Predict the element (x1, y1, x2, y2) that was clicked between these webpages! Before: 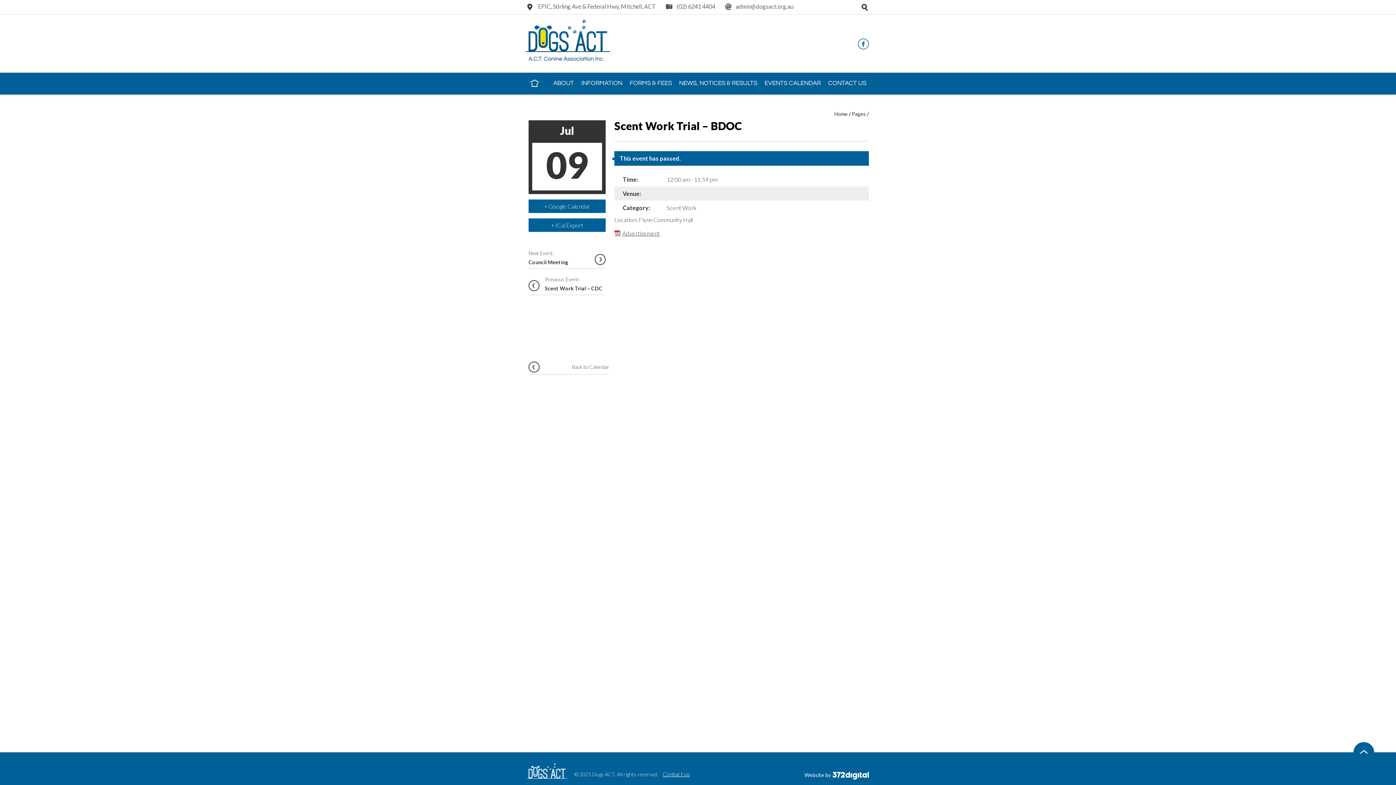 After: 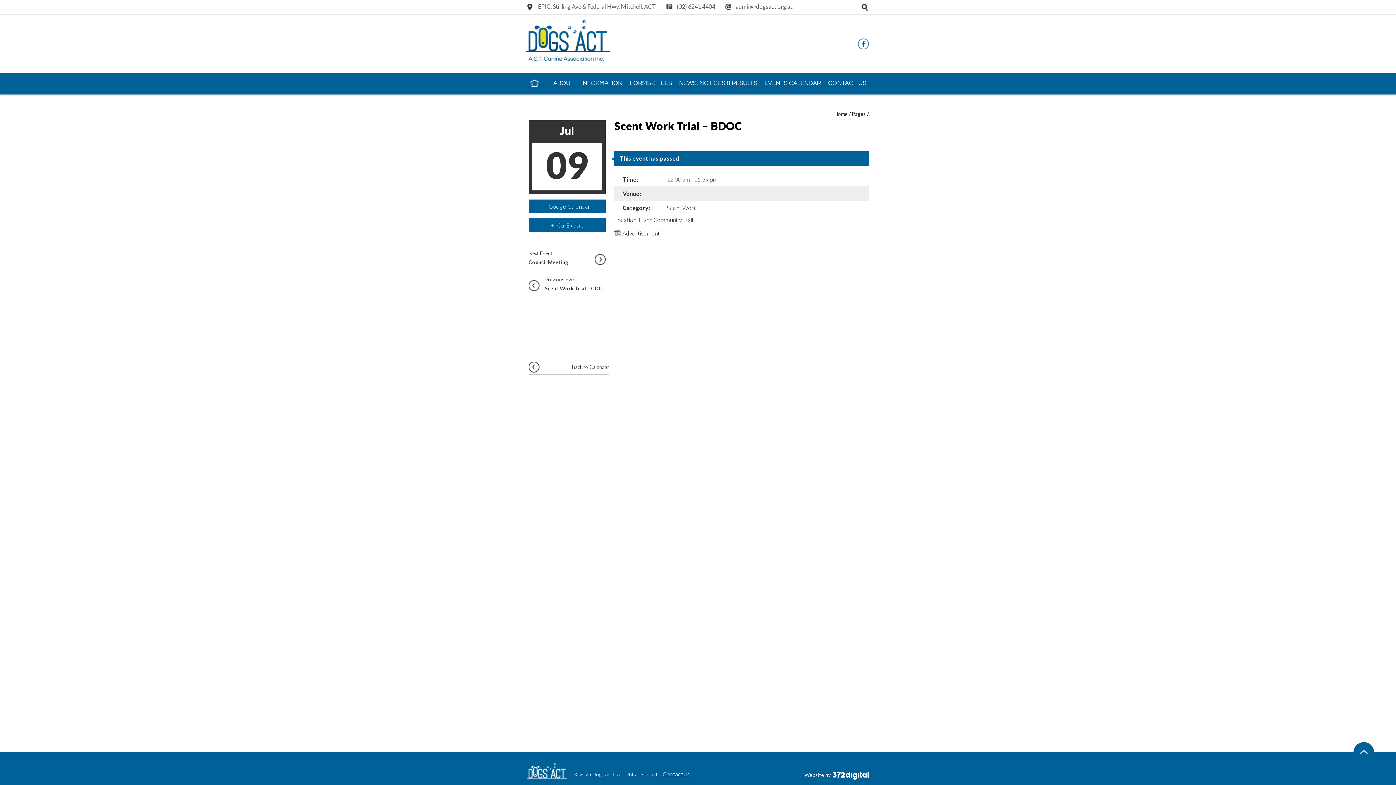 Action: label: admin@dogsact.org.au bbox: (722, 0, 800, 13)